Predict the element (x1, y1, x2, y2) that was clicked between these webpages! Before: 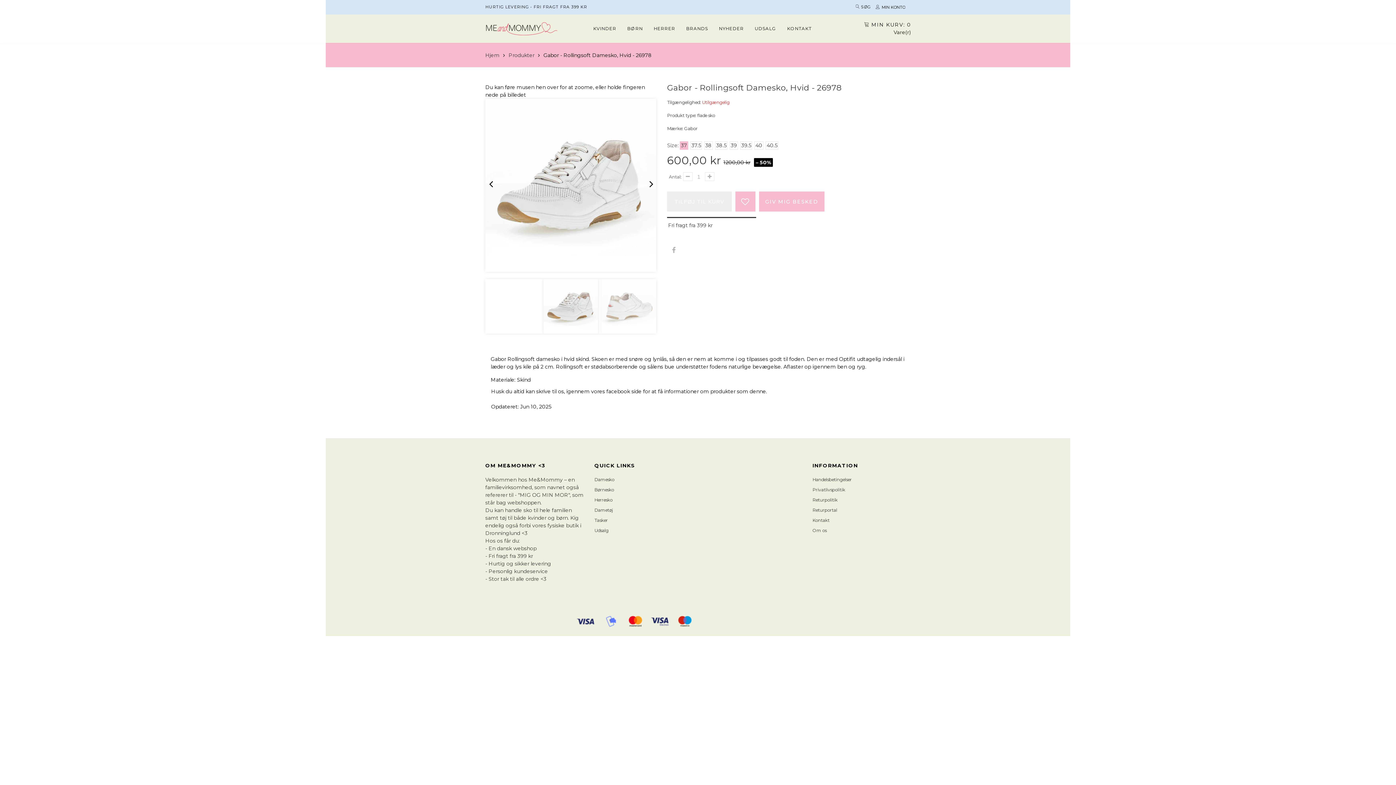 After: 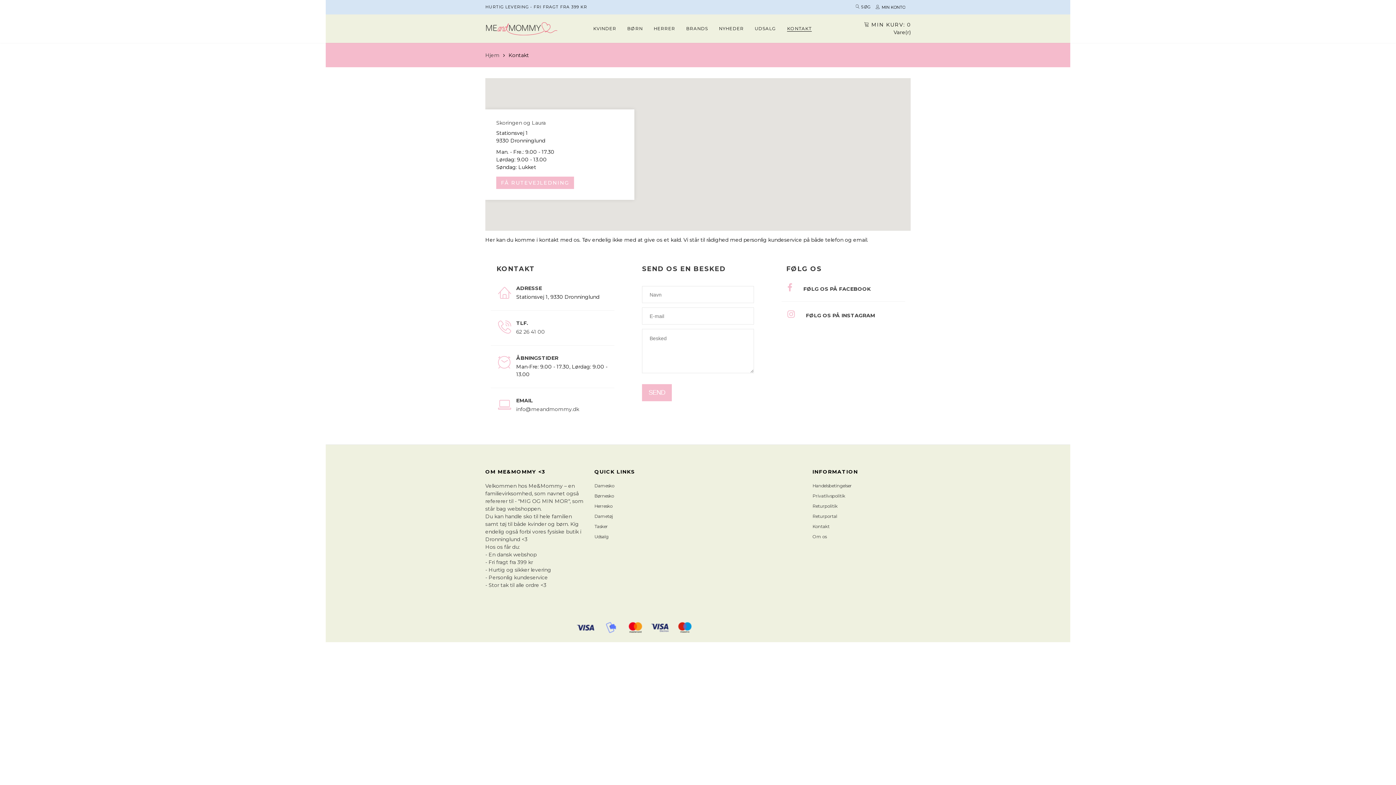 Action: bbox: (812, 517, 829, 523) label: Kontakt